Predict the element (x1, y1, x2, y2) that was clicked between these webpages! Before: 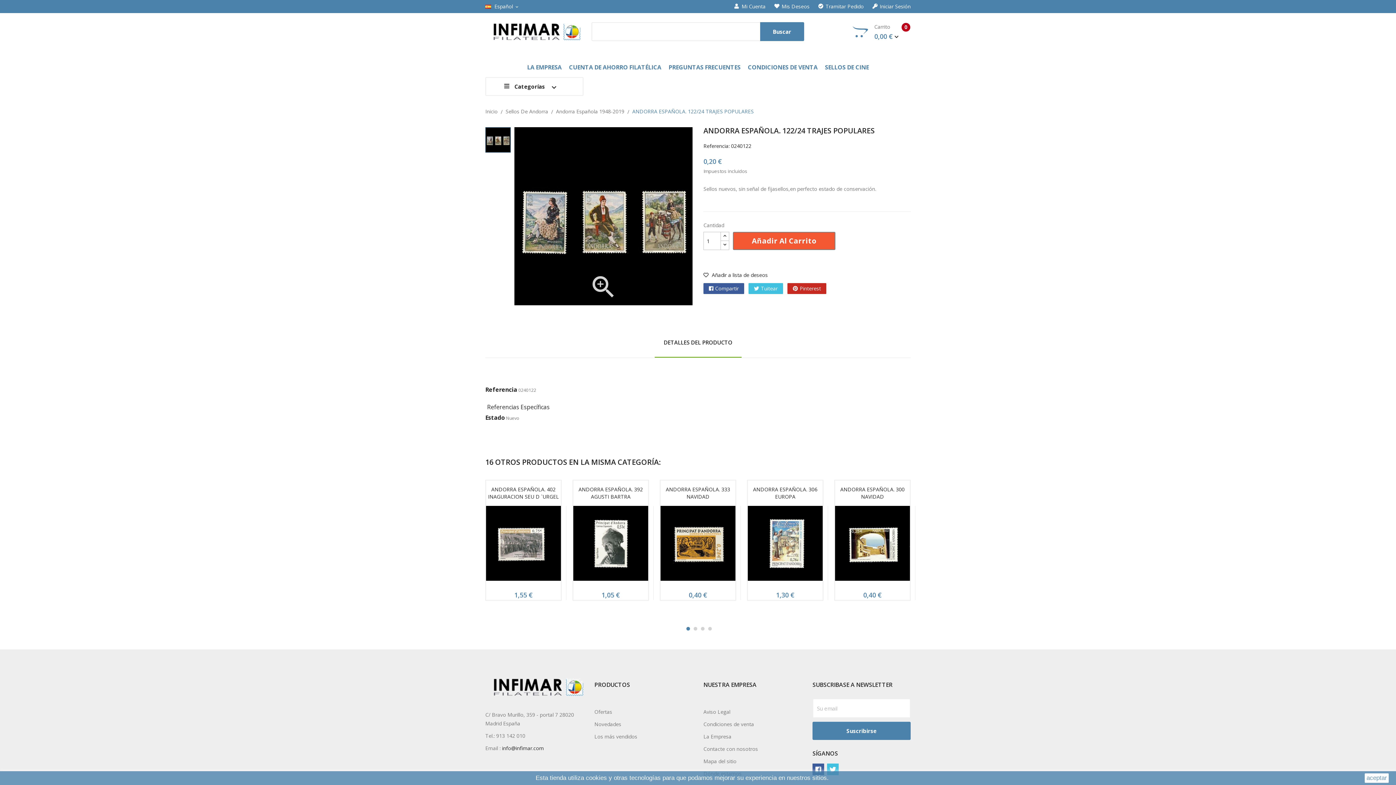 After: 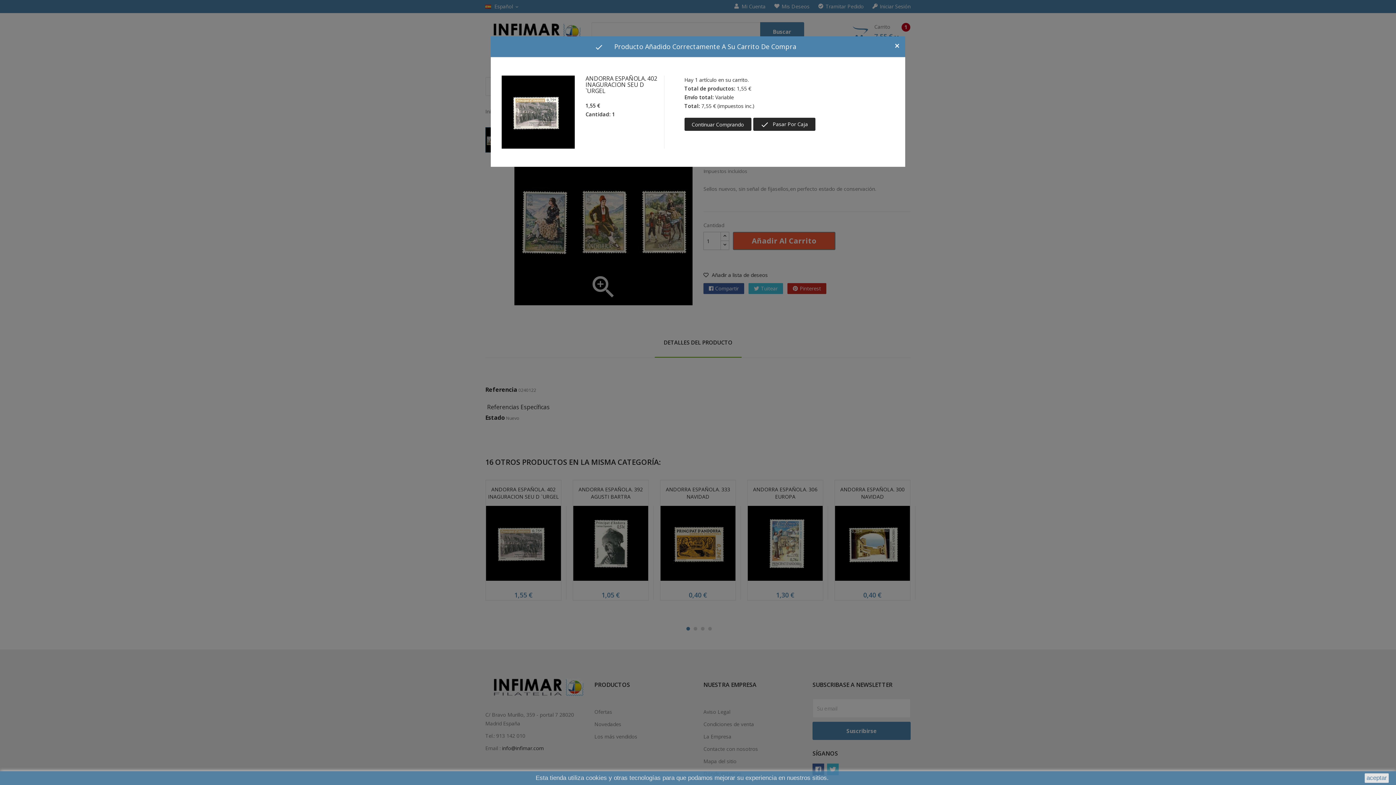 Action: label: AÑADIR AL CARRITO bbox: (498, 537, 514, 554)